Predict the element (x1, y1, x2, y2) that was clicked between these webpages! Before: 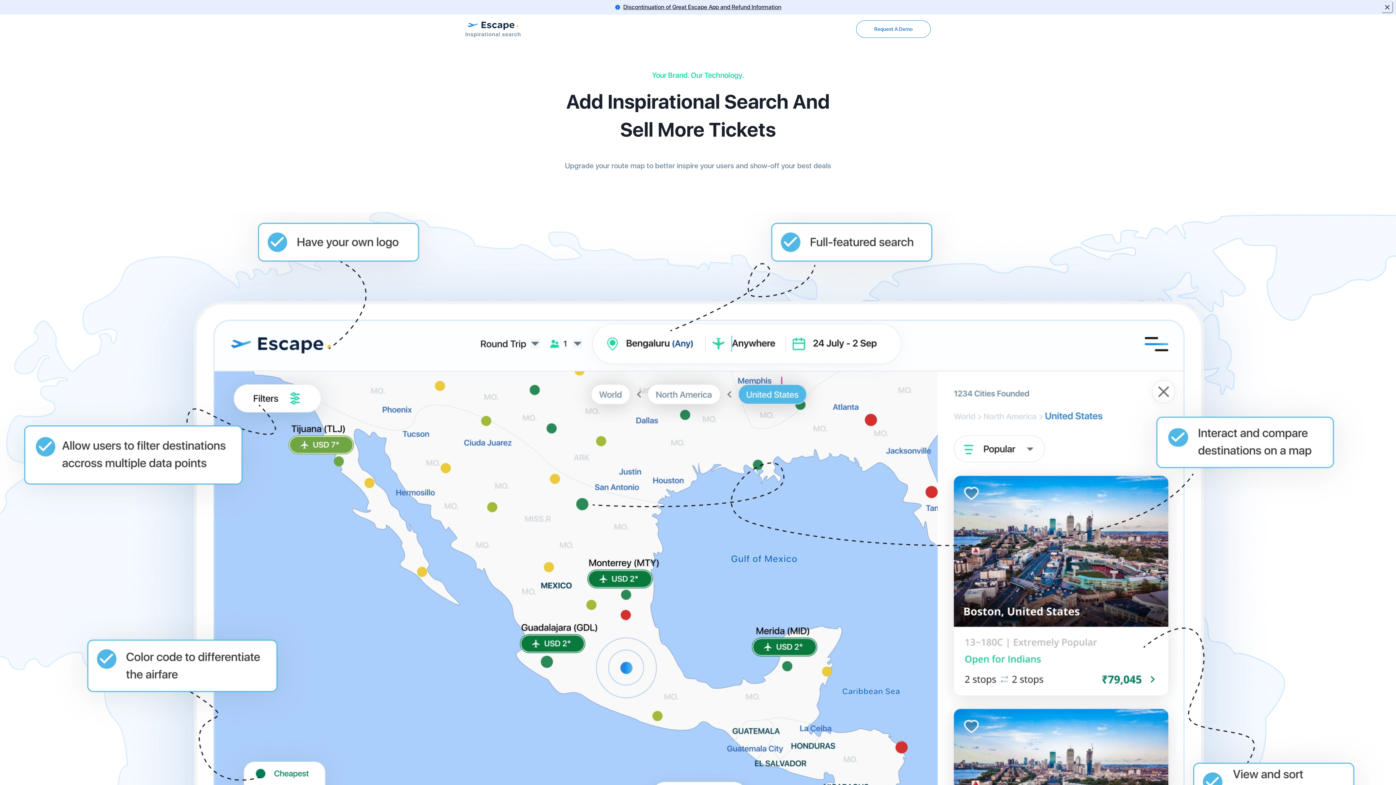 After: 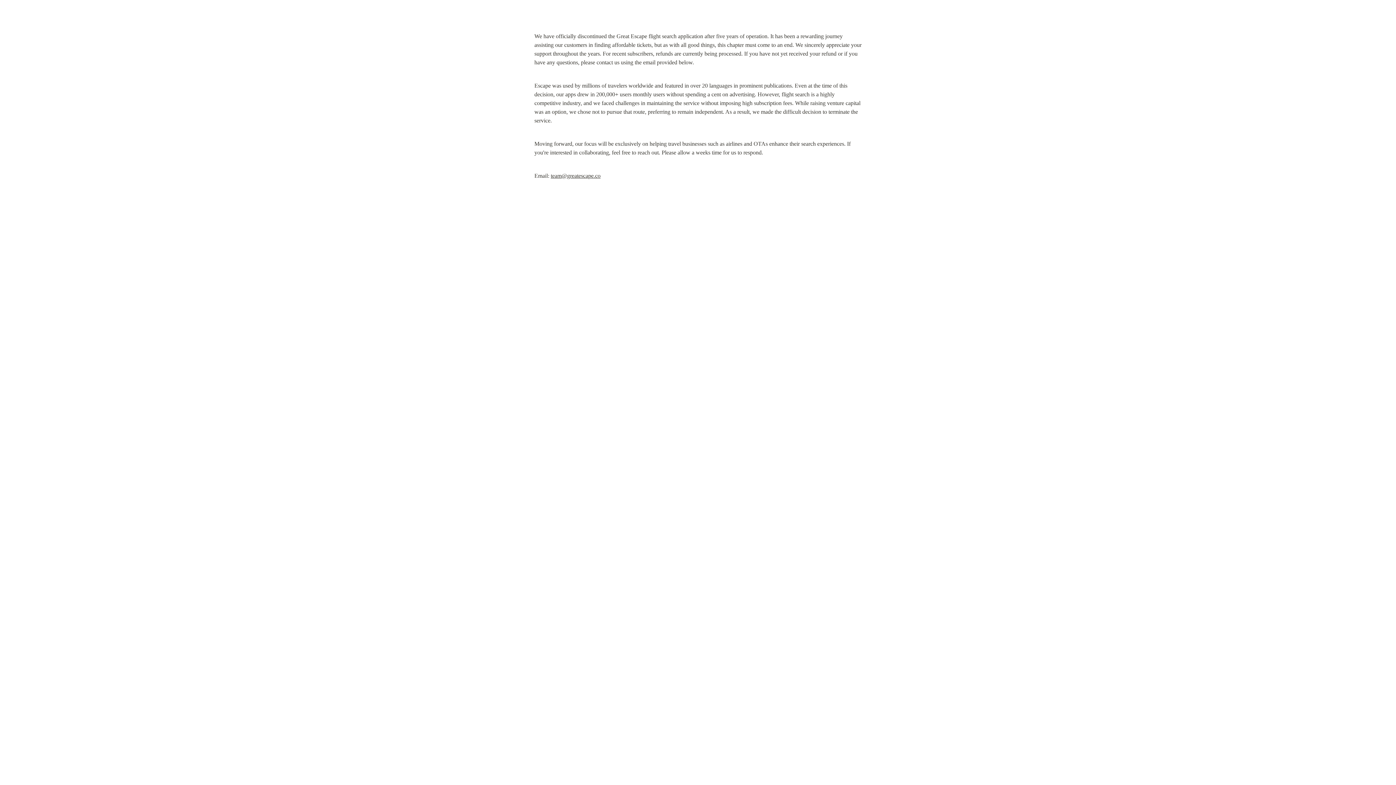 Action: bbox: (623, 2, 781, 11) label: Discontinuation of Great Escape App and Refund Information